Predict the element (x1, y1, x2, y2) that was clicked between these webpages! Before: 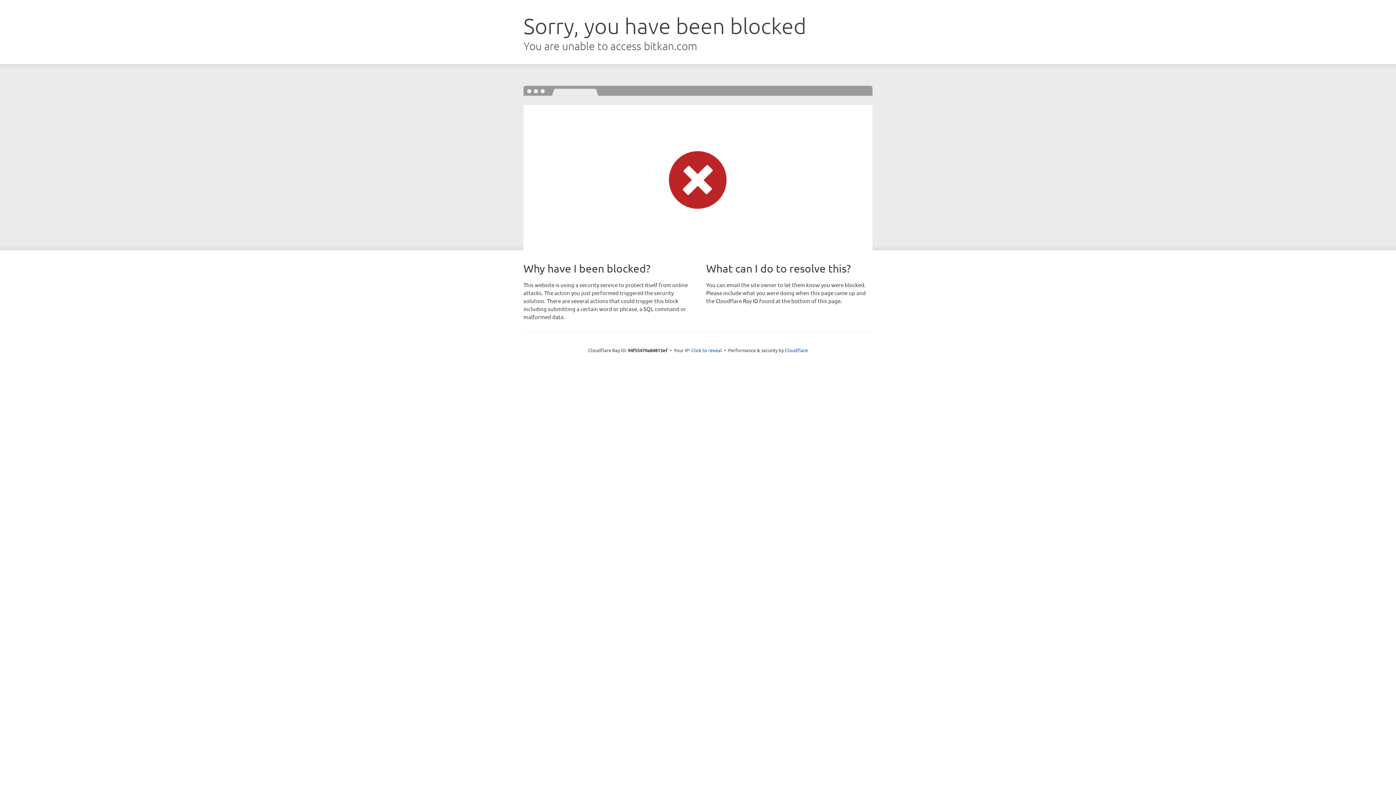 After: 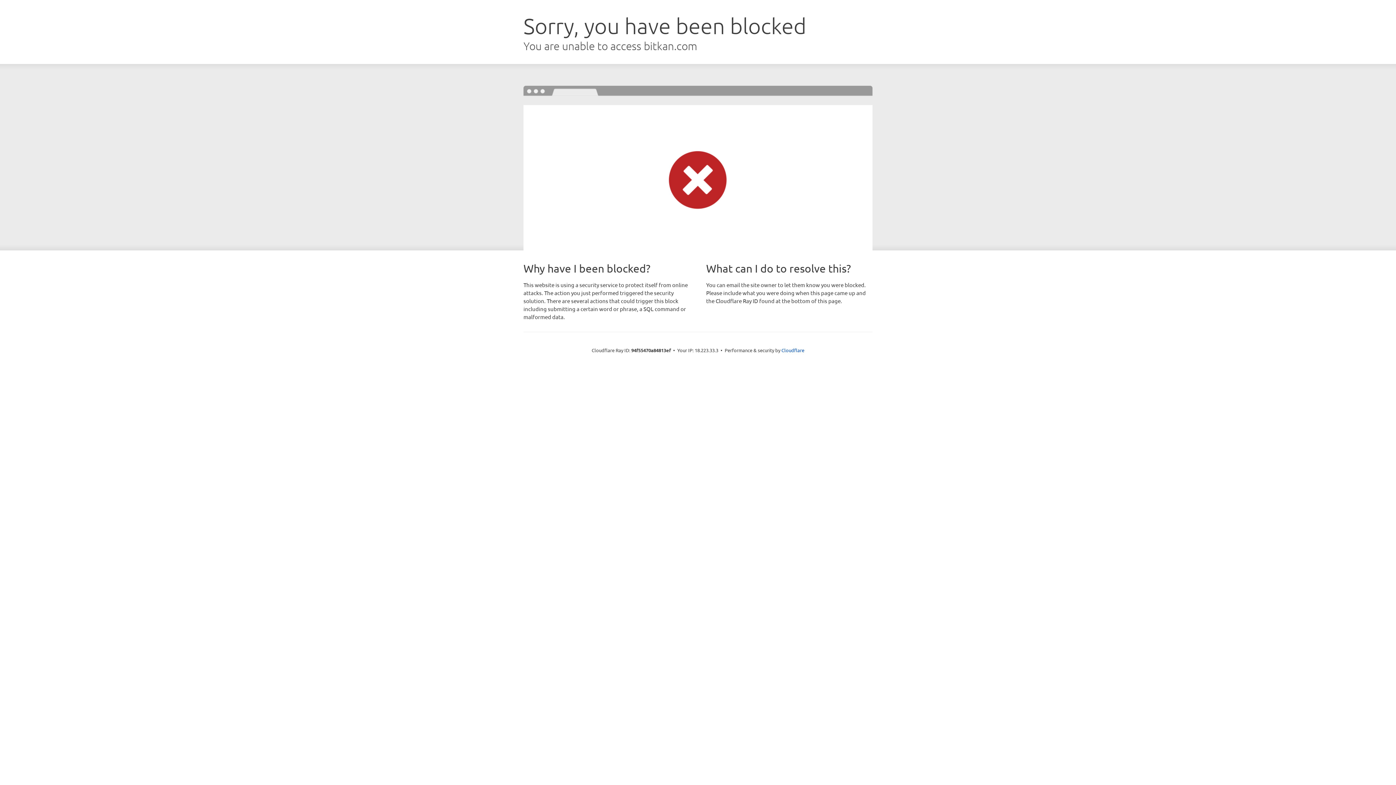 Action: label: Click to reveal bbox: (691, 346, 722, 353)